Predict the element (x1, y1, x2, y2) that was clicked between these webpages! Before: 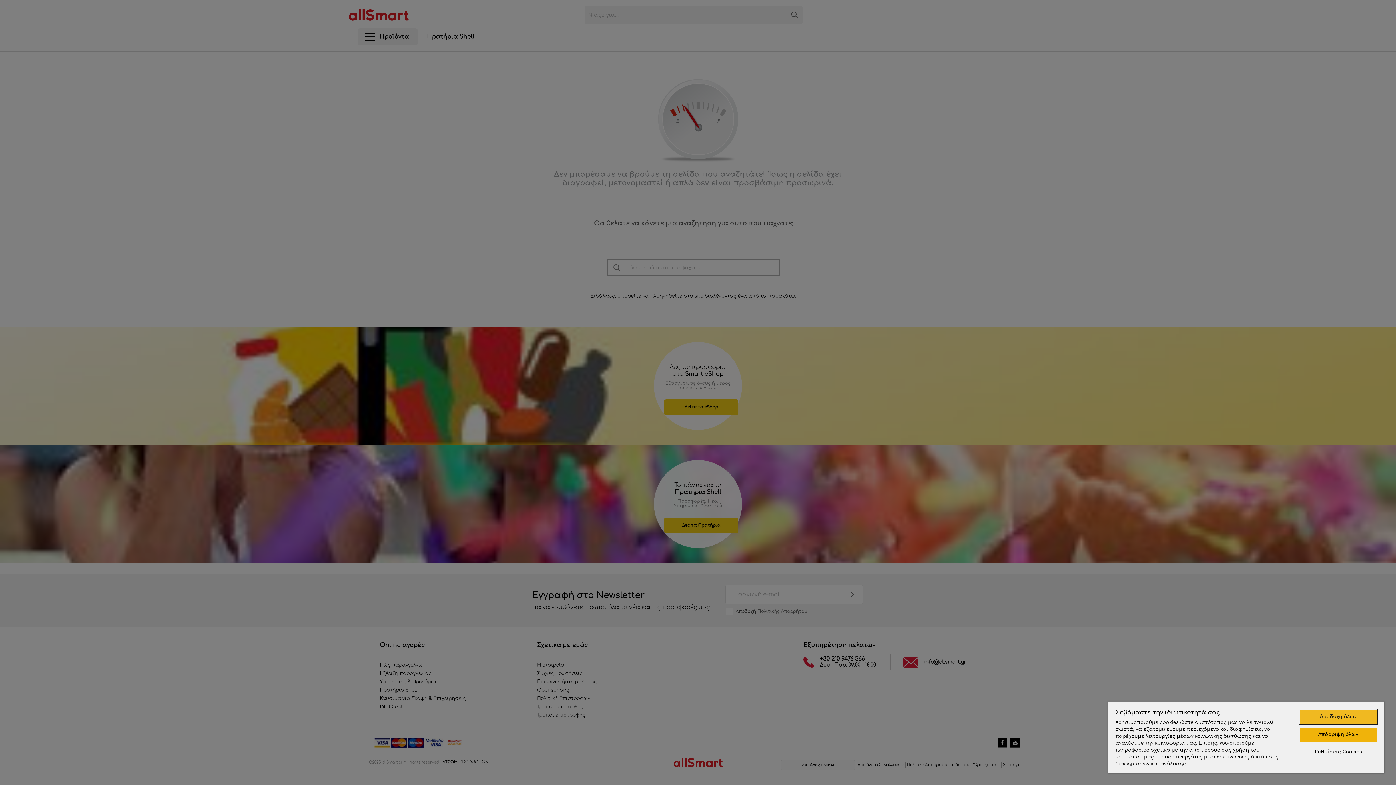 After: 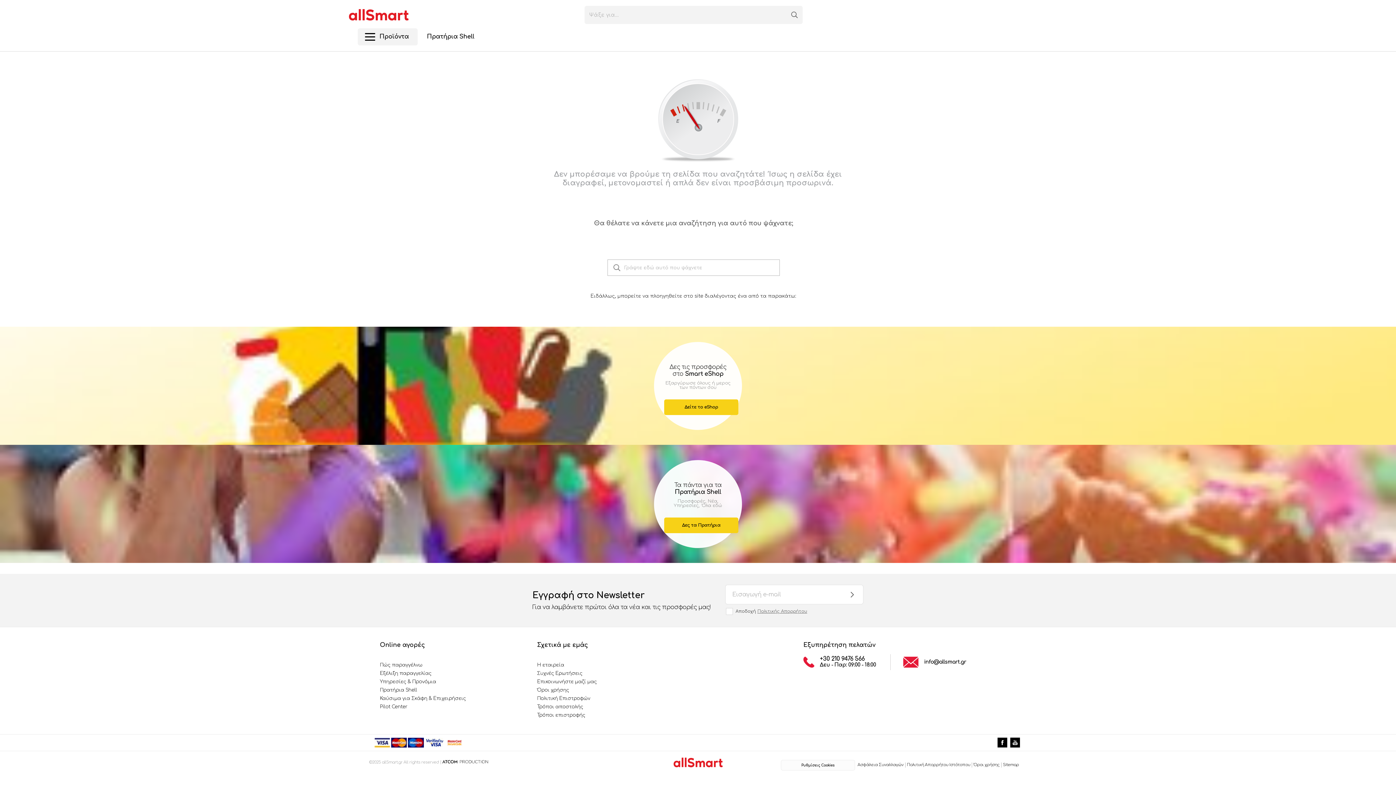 Action: label: Απόρριψη όλων bbox: (1299, 728, 1377, 742)